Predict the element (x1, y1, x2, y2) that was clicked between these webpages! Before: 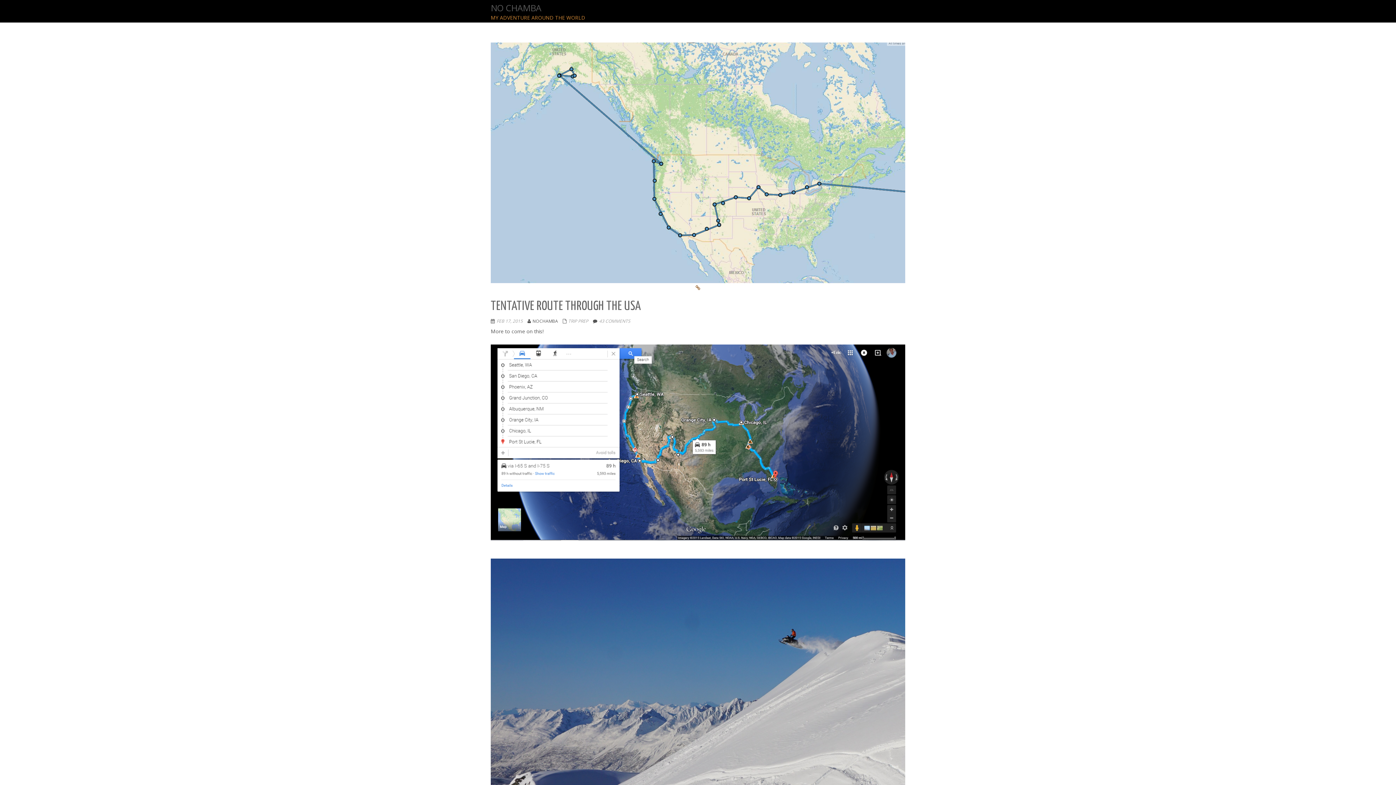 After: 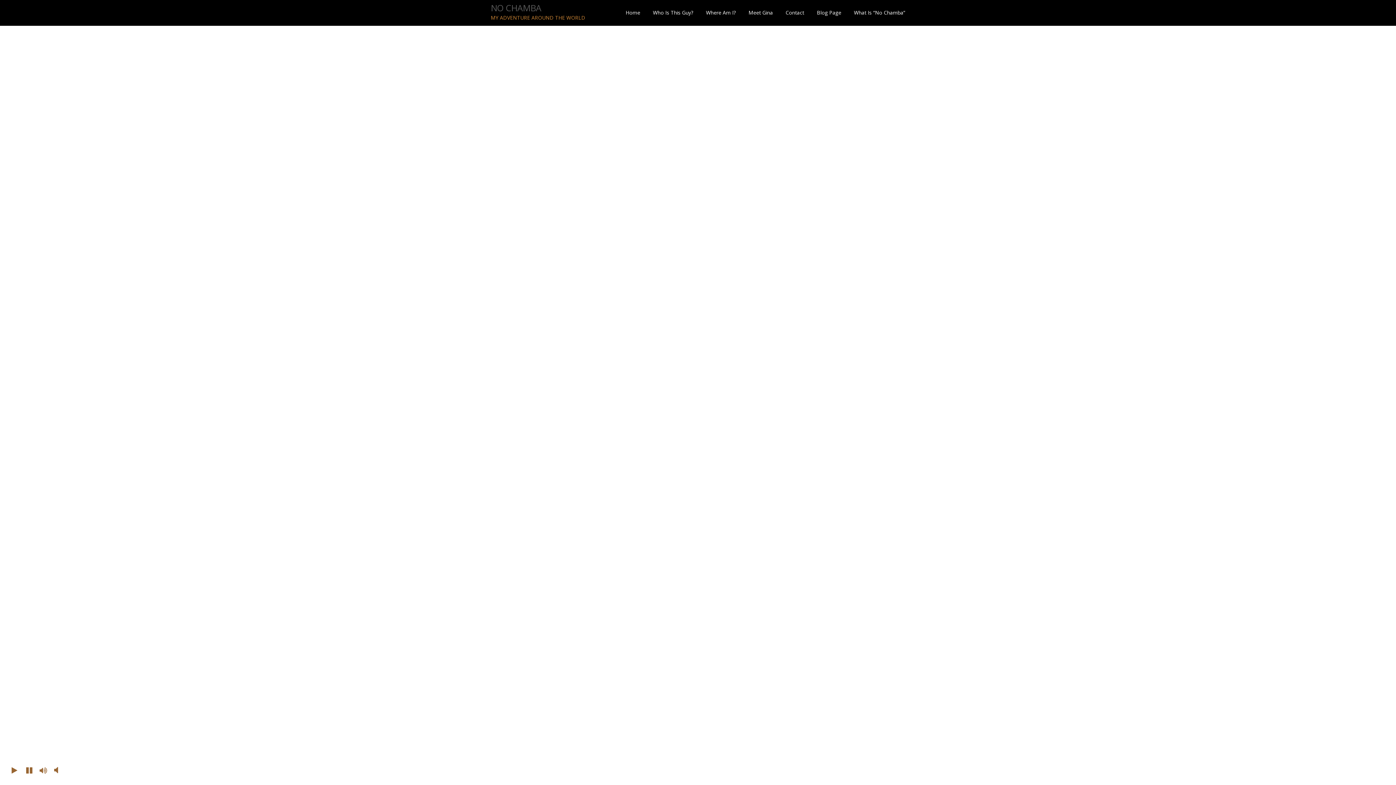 Action: bbox: (490, 3, 585, 12) label: NO CHAMBA